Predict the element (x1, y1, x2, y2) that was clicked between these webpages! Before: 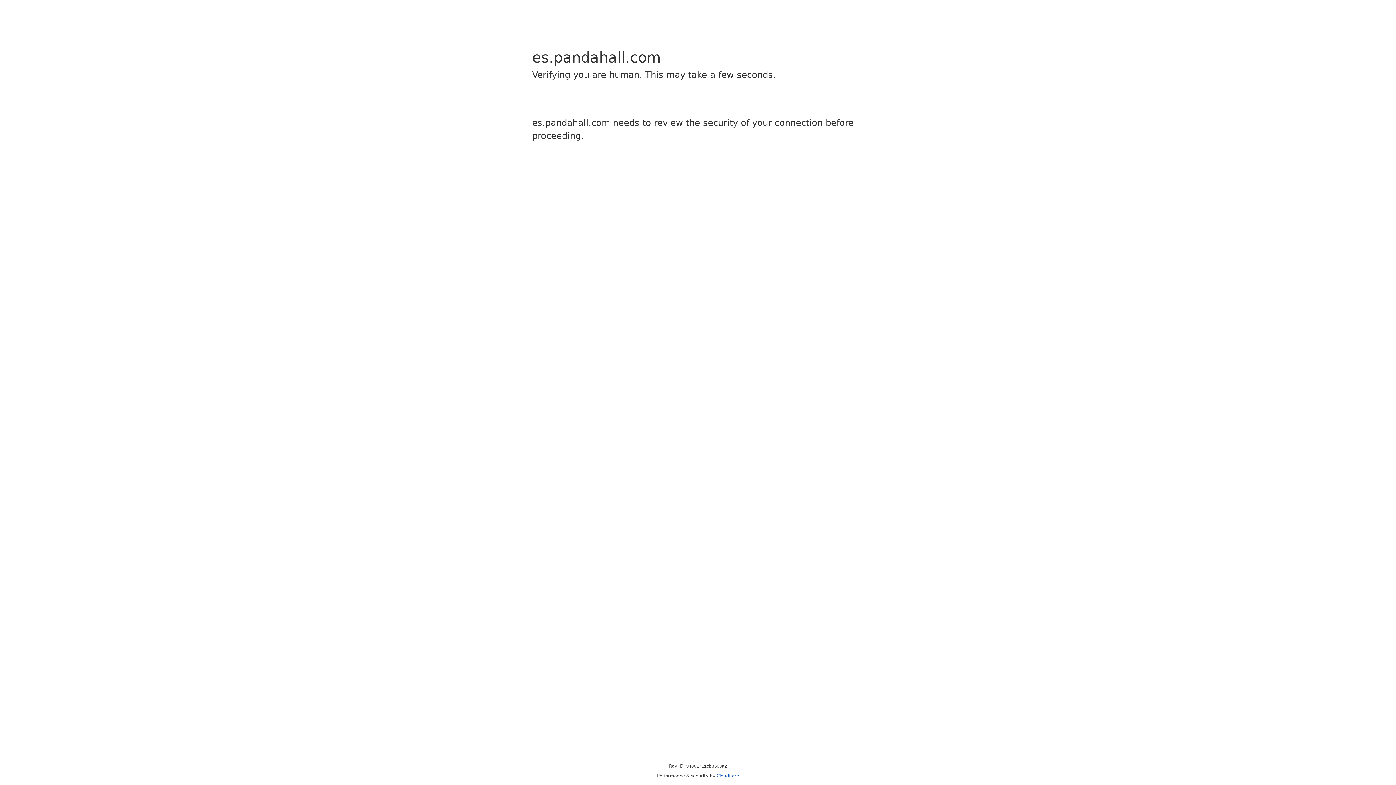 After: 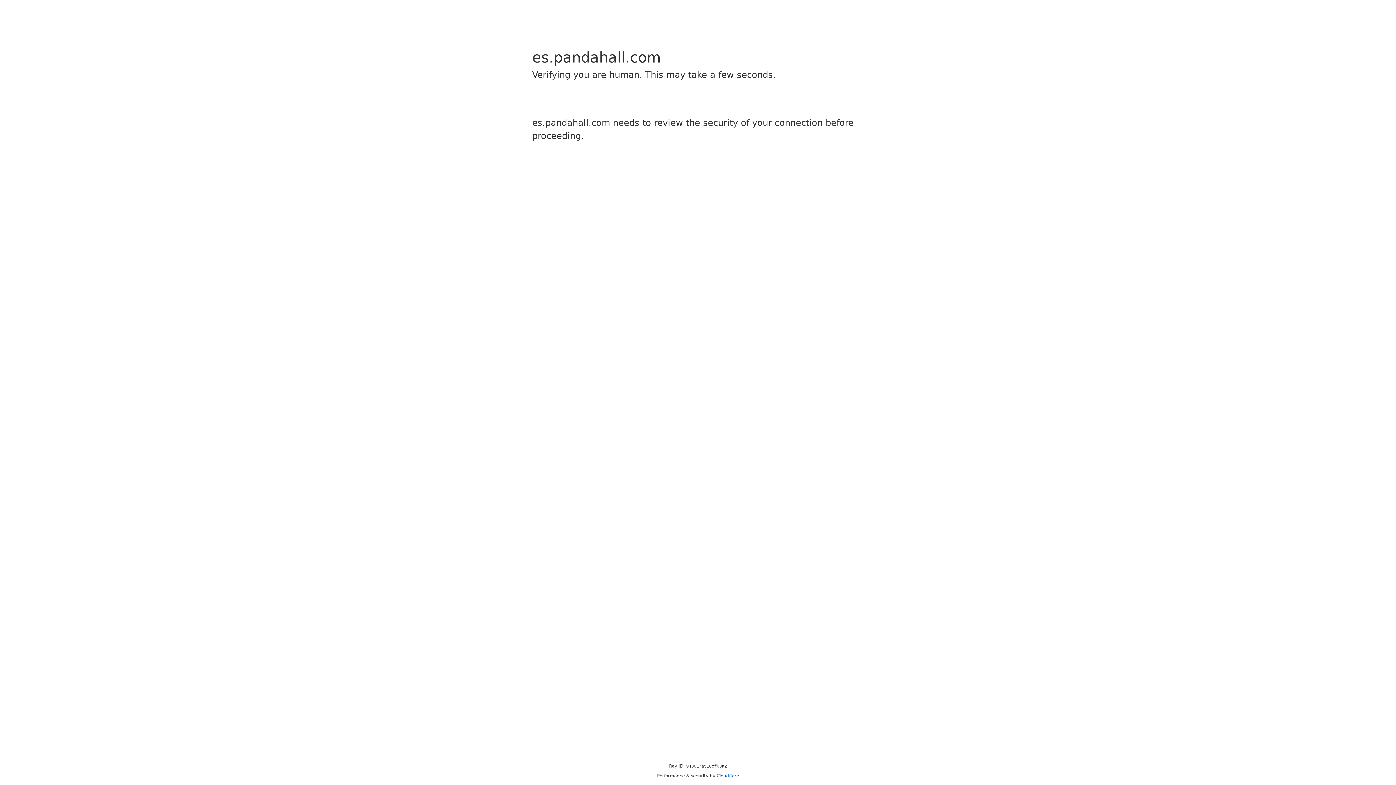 Action: bbox: (716, 773, 739, 778) label: Cloudflare